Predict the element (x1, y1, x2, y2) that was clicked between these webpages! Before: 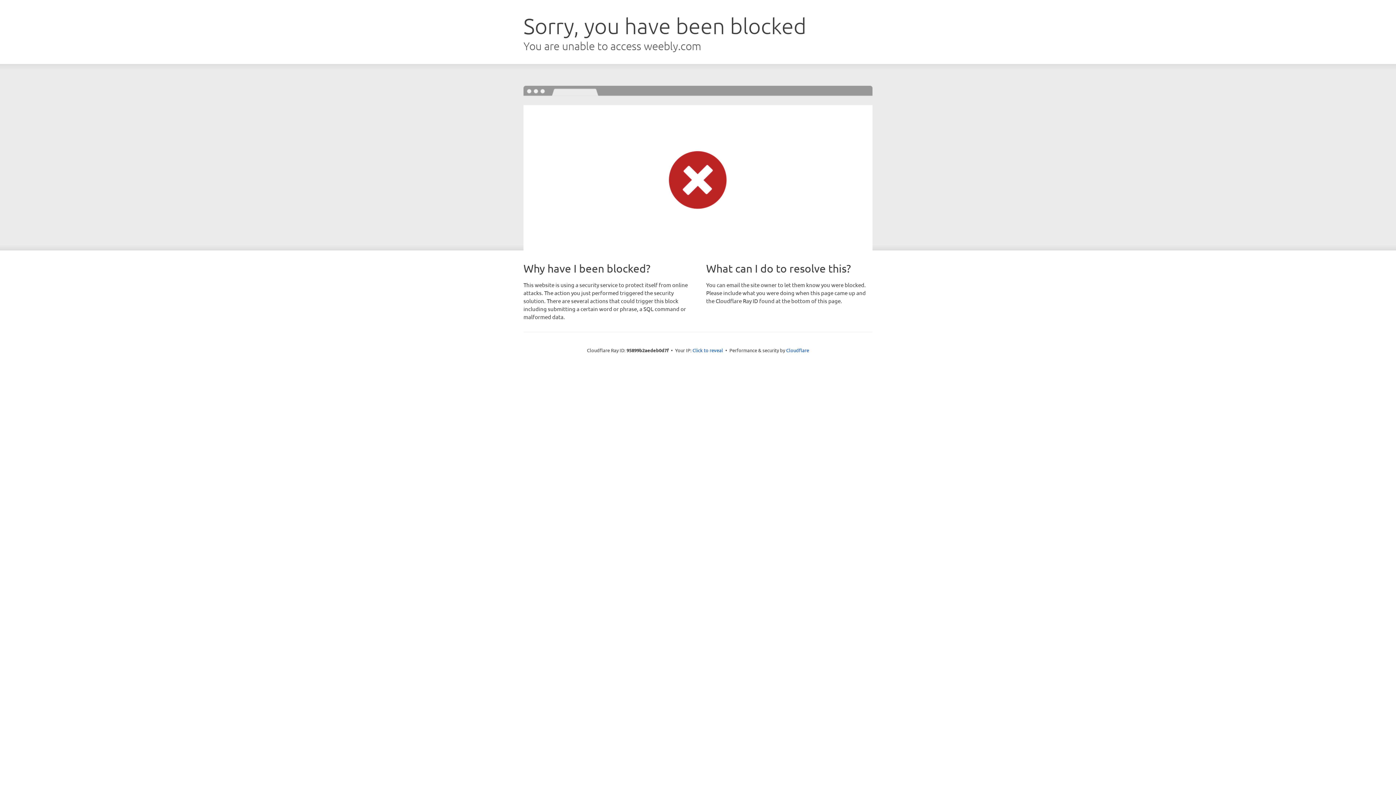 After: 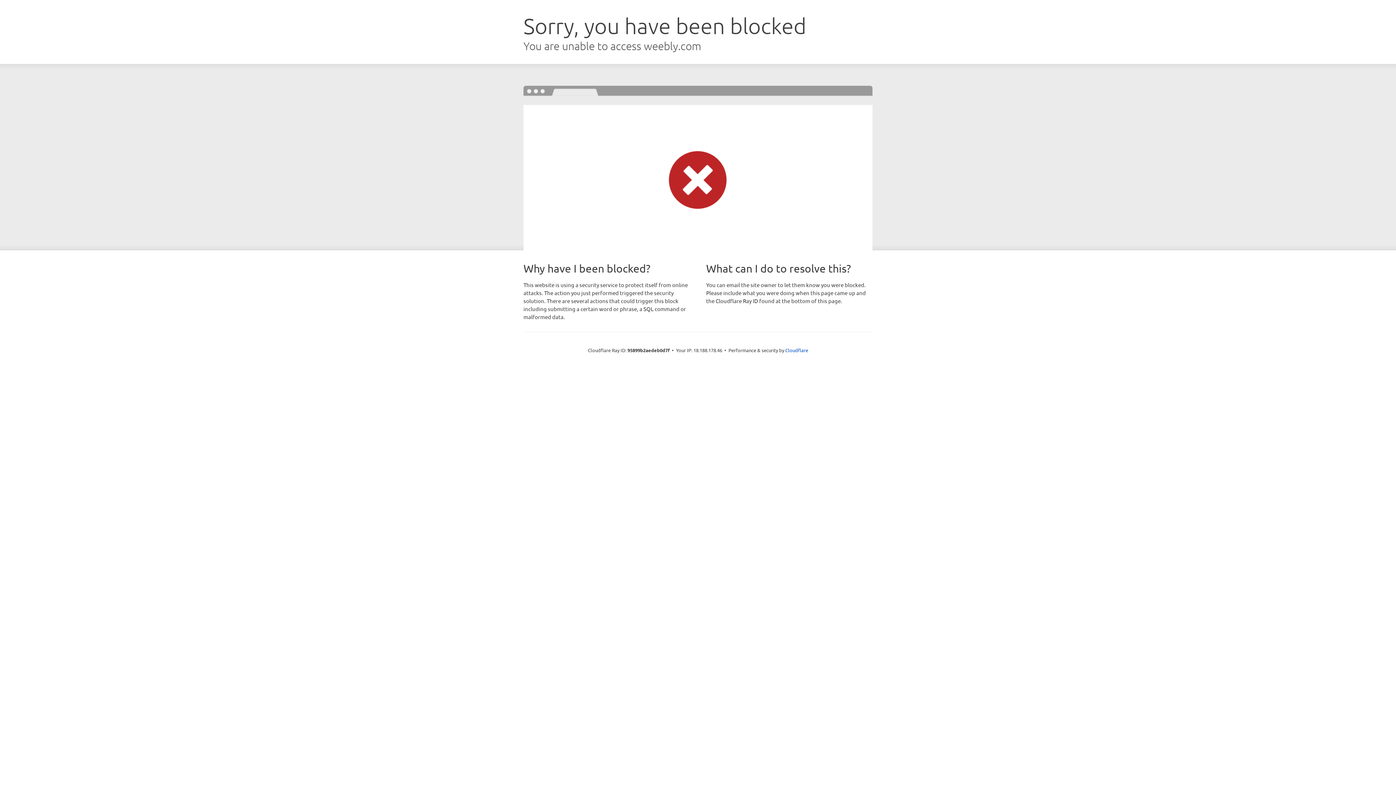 Action: bbox: (692, 346, 723, 353) label: Click to reveal